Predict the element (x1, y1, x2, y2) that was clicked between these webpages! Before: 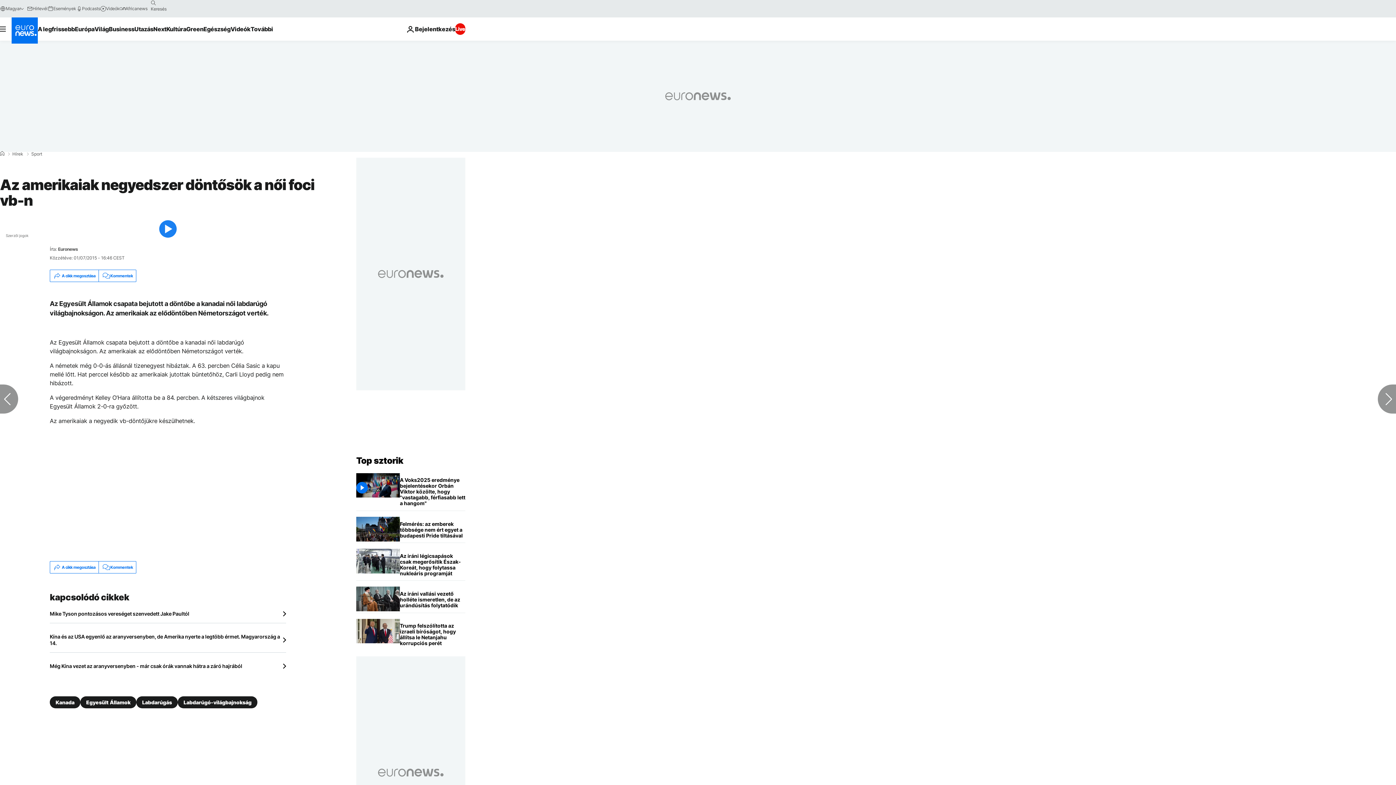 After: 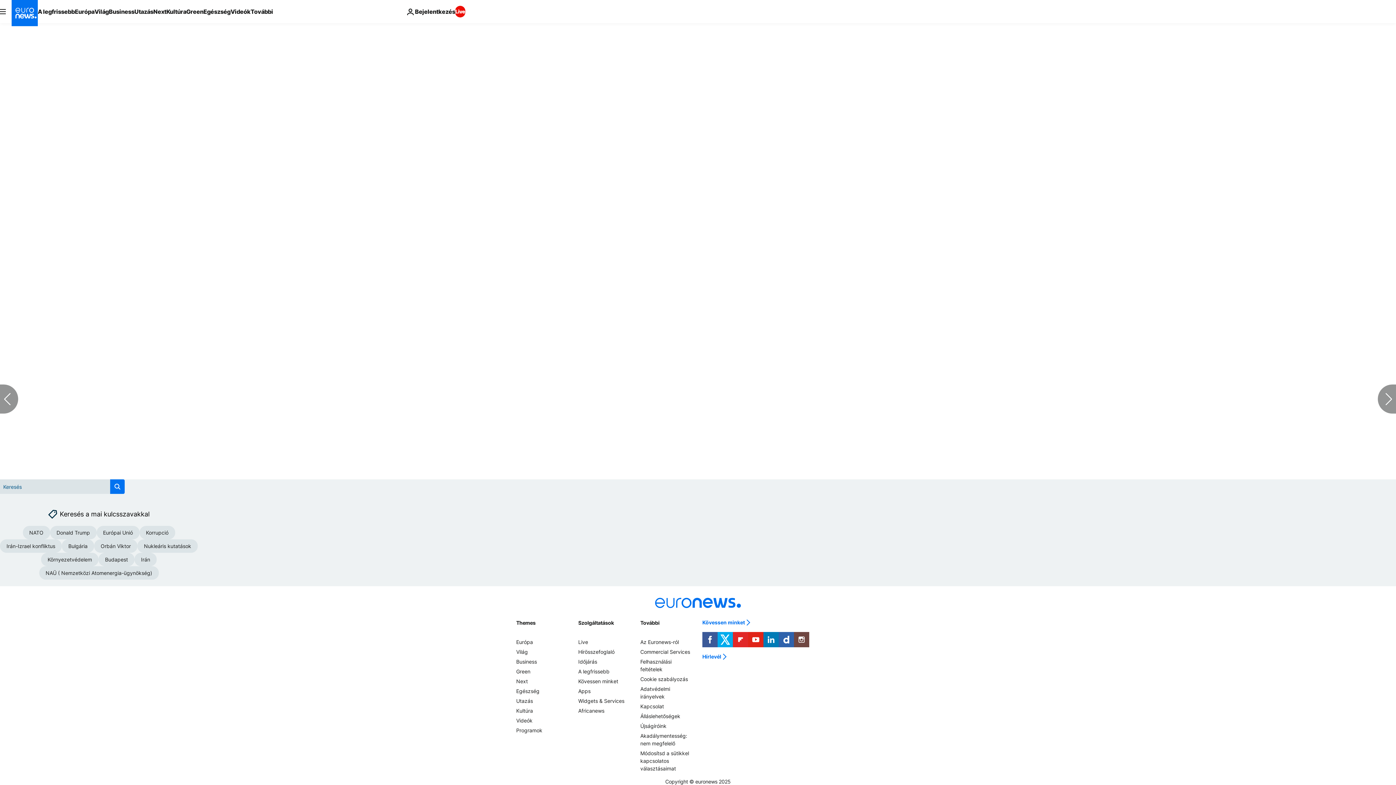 Action: bbox: (98, 270, 135, 281) label: Kommentek